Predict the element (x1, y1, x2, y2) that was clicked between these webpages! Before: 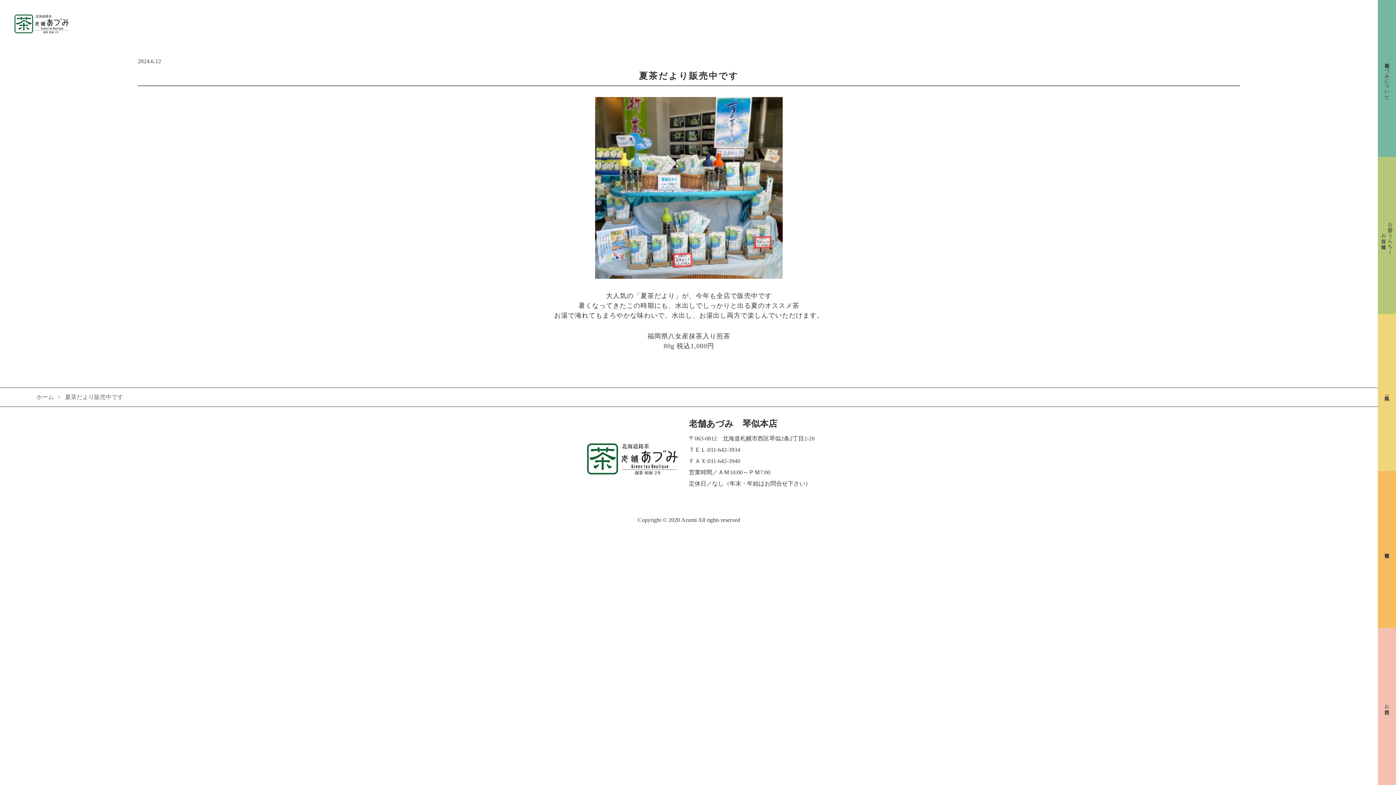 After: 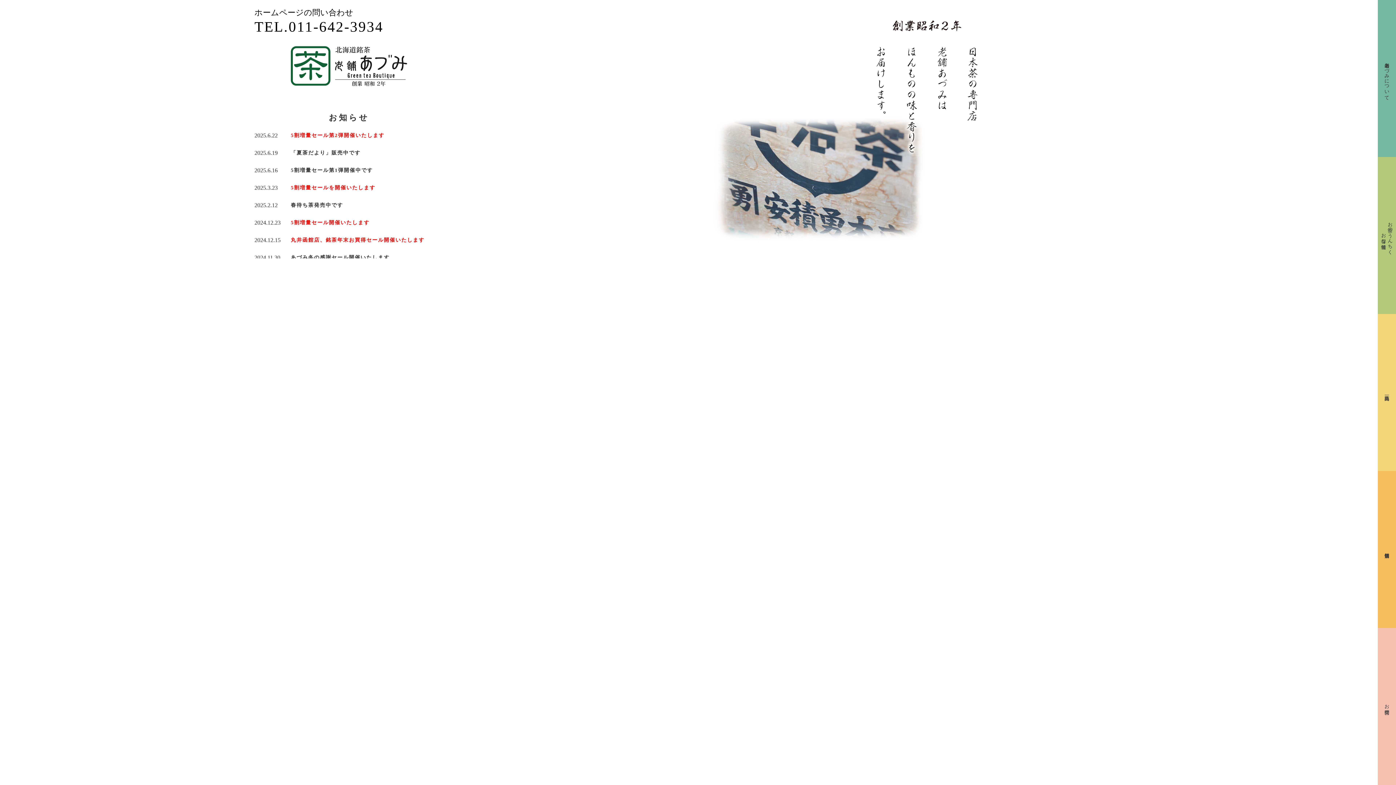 Action: bbox: (14, 14, 69, 33)